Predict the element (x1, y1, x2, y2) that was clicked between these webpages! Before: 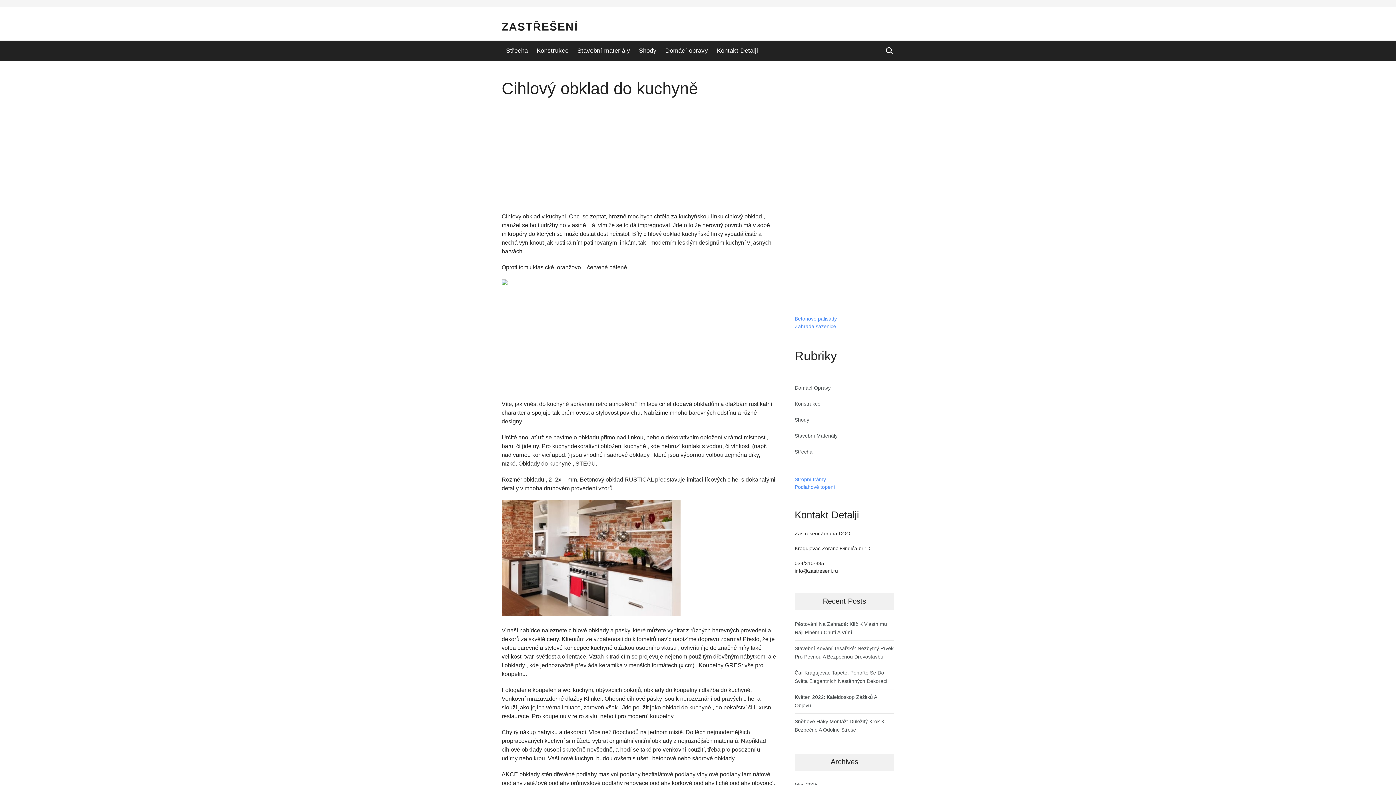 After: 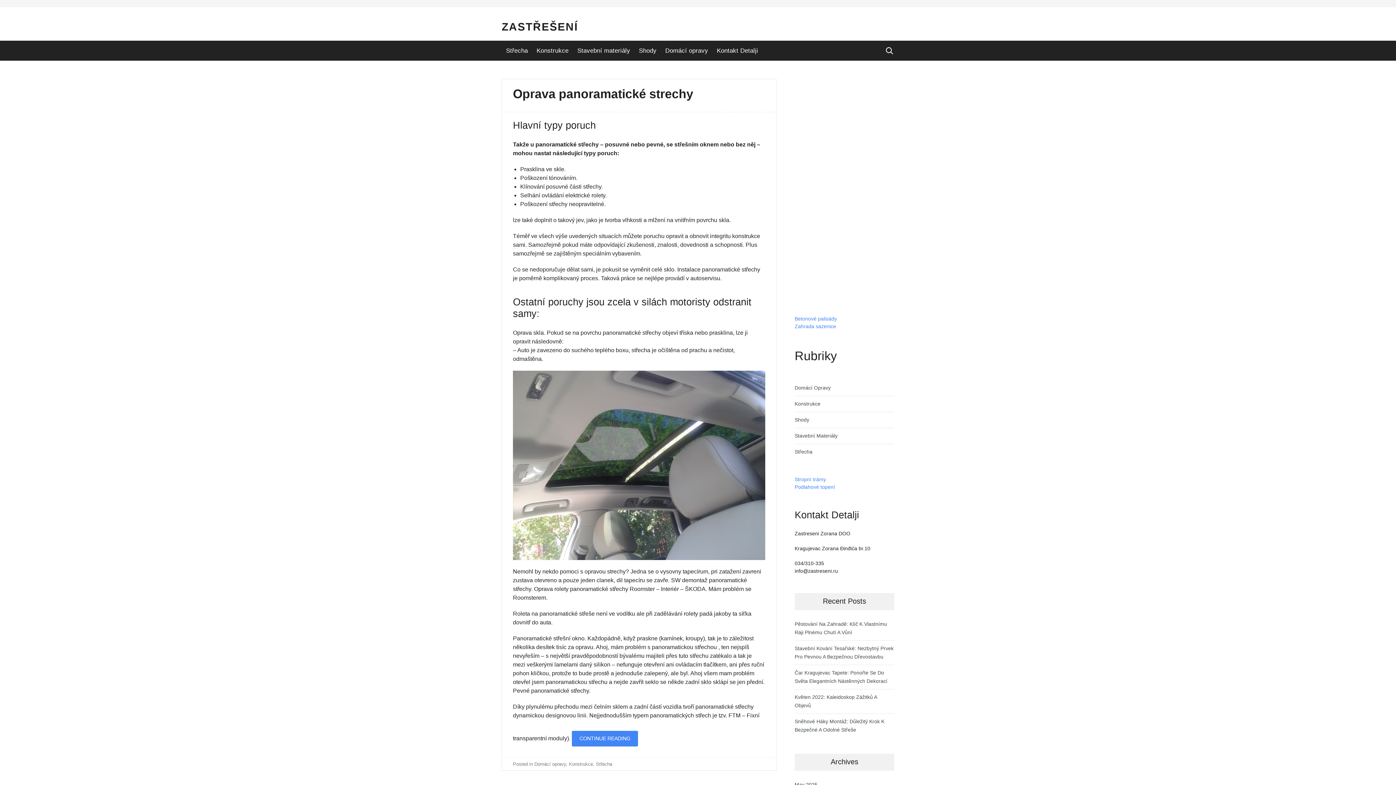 Action: bbox: (794, 385, 830, 390) label: Domácí Opravy